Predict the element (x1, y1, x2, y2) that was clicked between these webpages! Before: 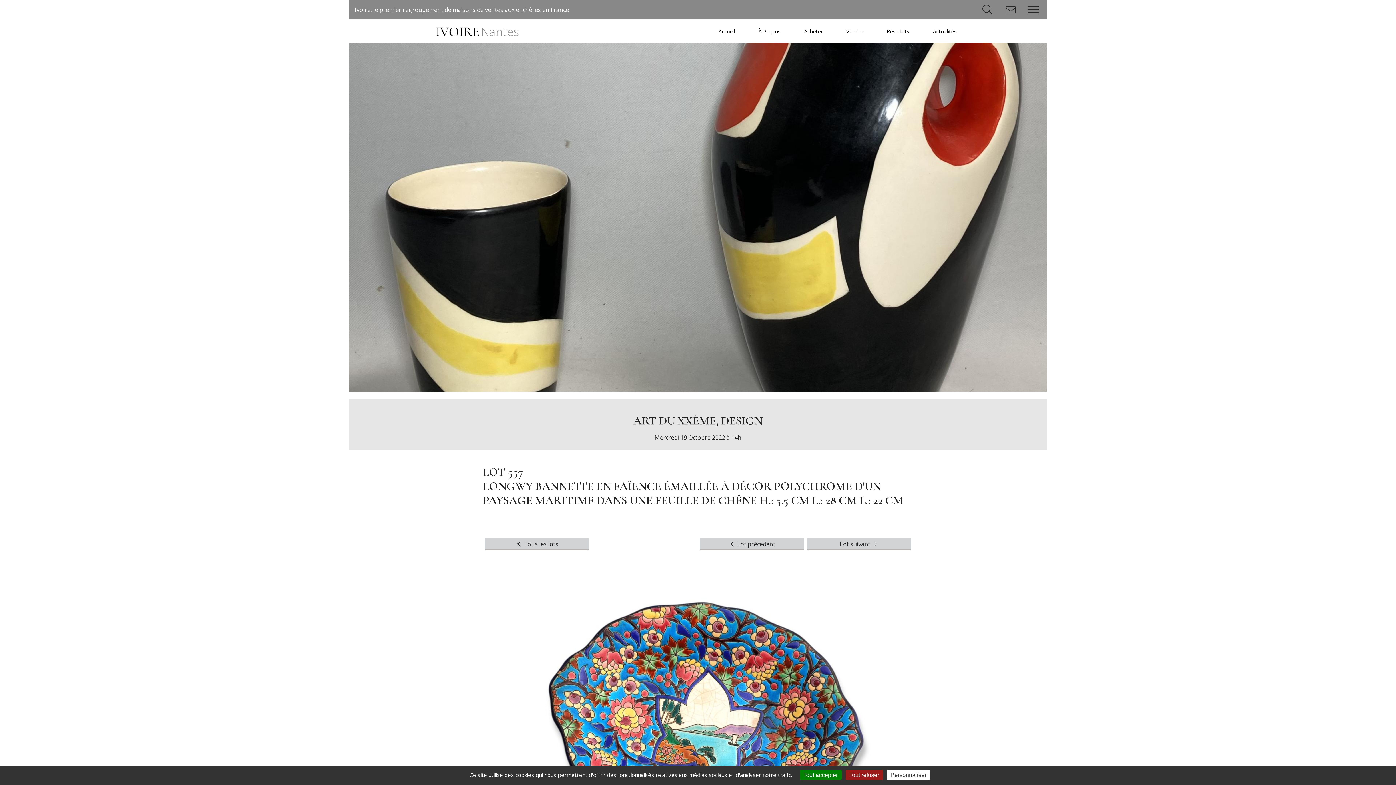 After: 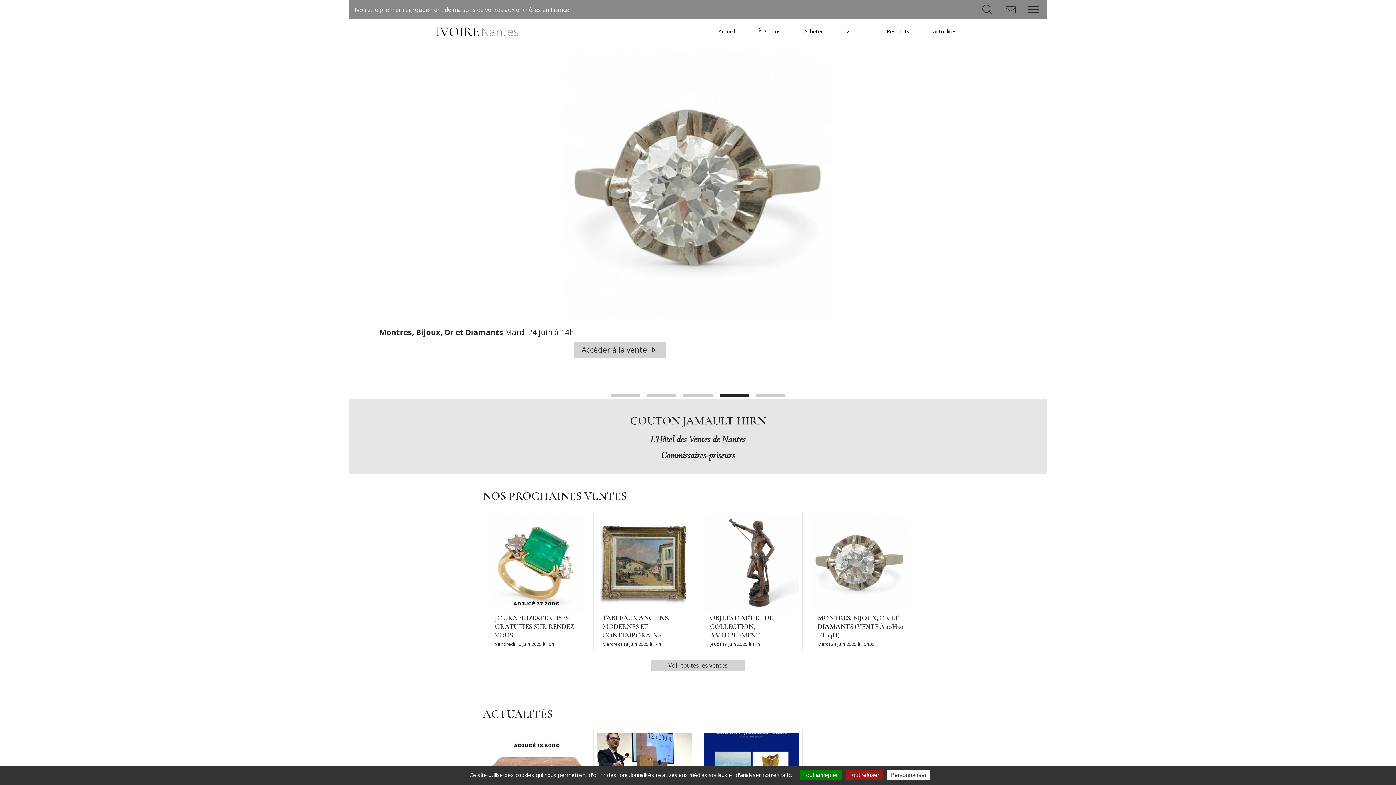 Action: label: IVOIRENantes bbox: (435, 23, 519, 40)